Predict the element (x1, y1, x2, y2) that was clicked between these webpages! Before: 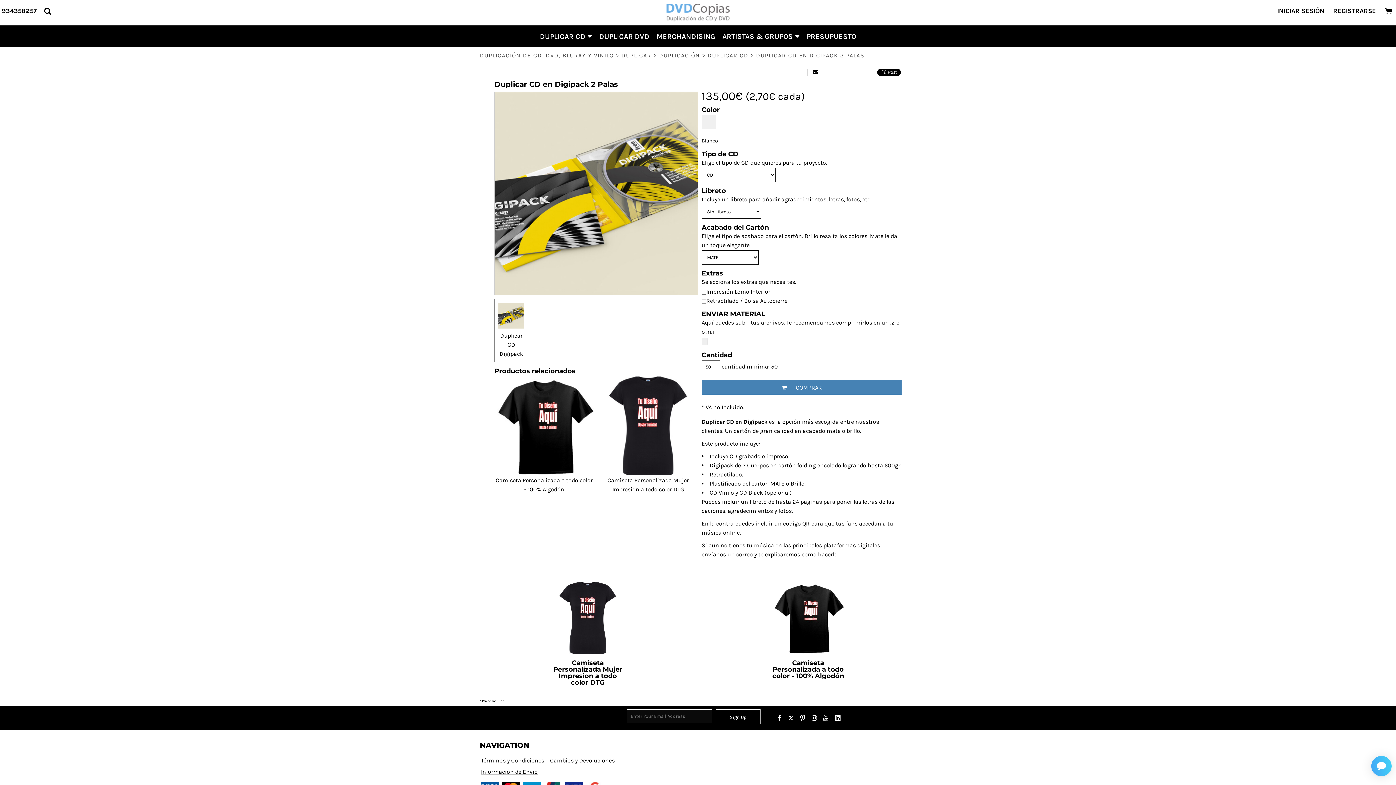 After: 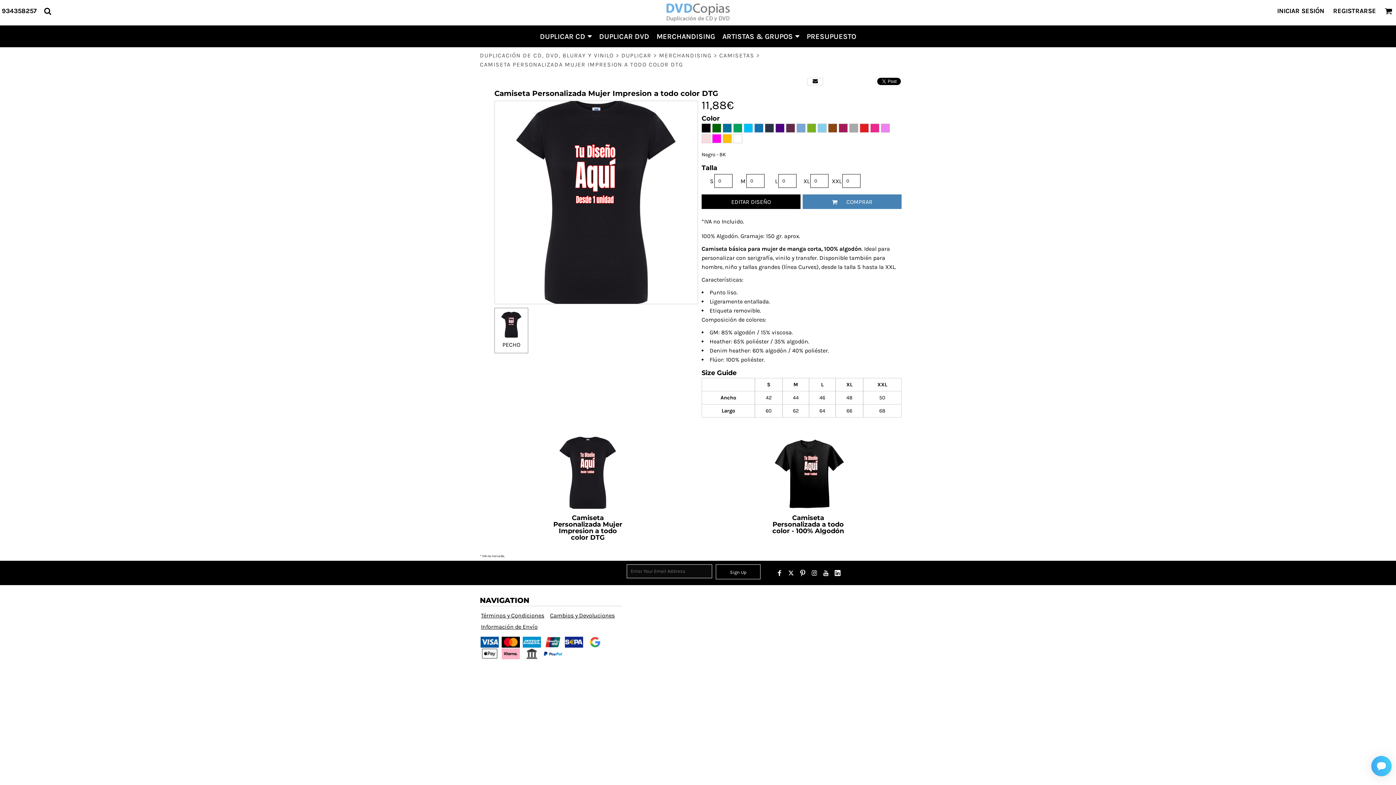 Action: bbox: (553, 659, 622, 686) label: Camiseta Personalizada Mujer Impresion a todo color DTG